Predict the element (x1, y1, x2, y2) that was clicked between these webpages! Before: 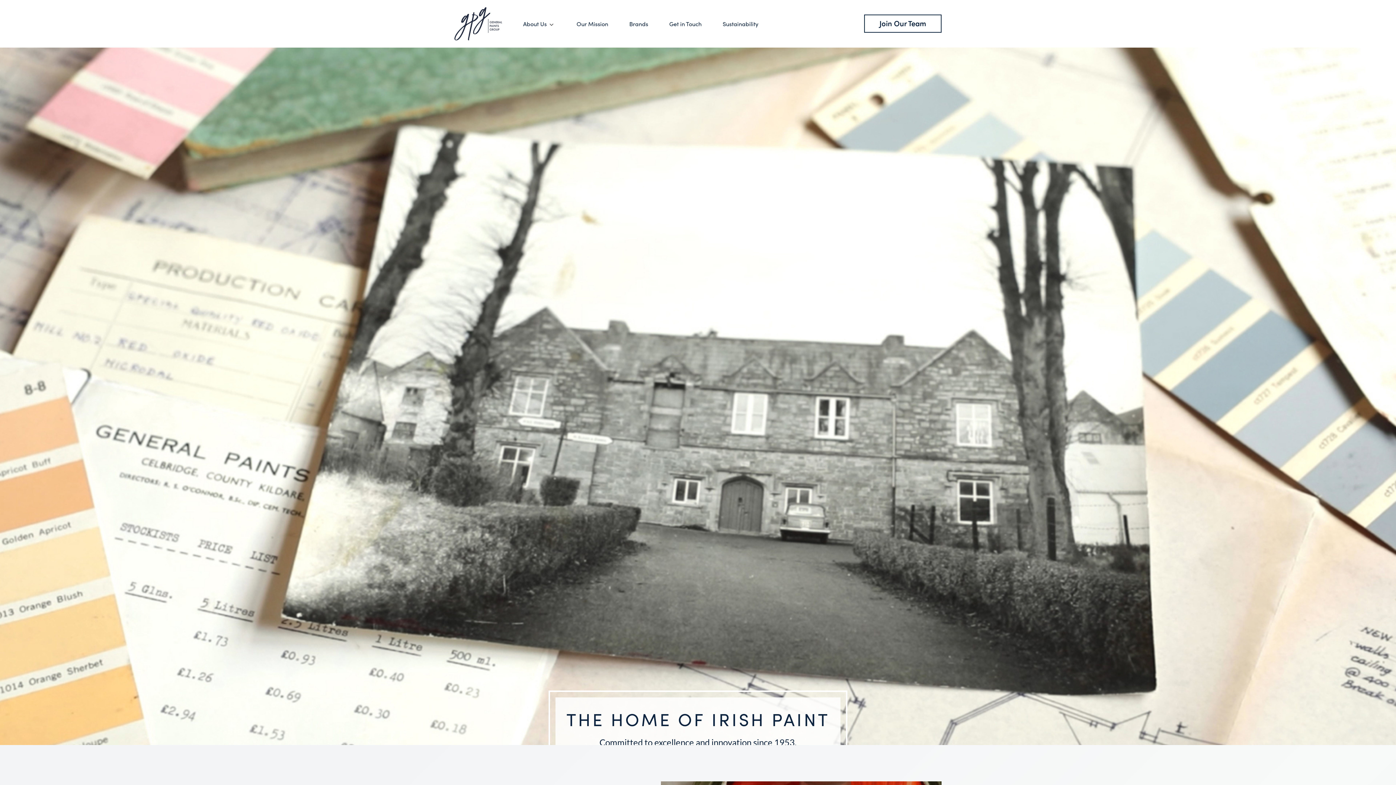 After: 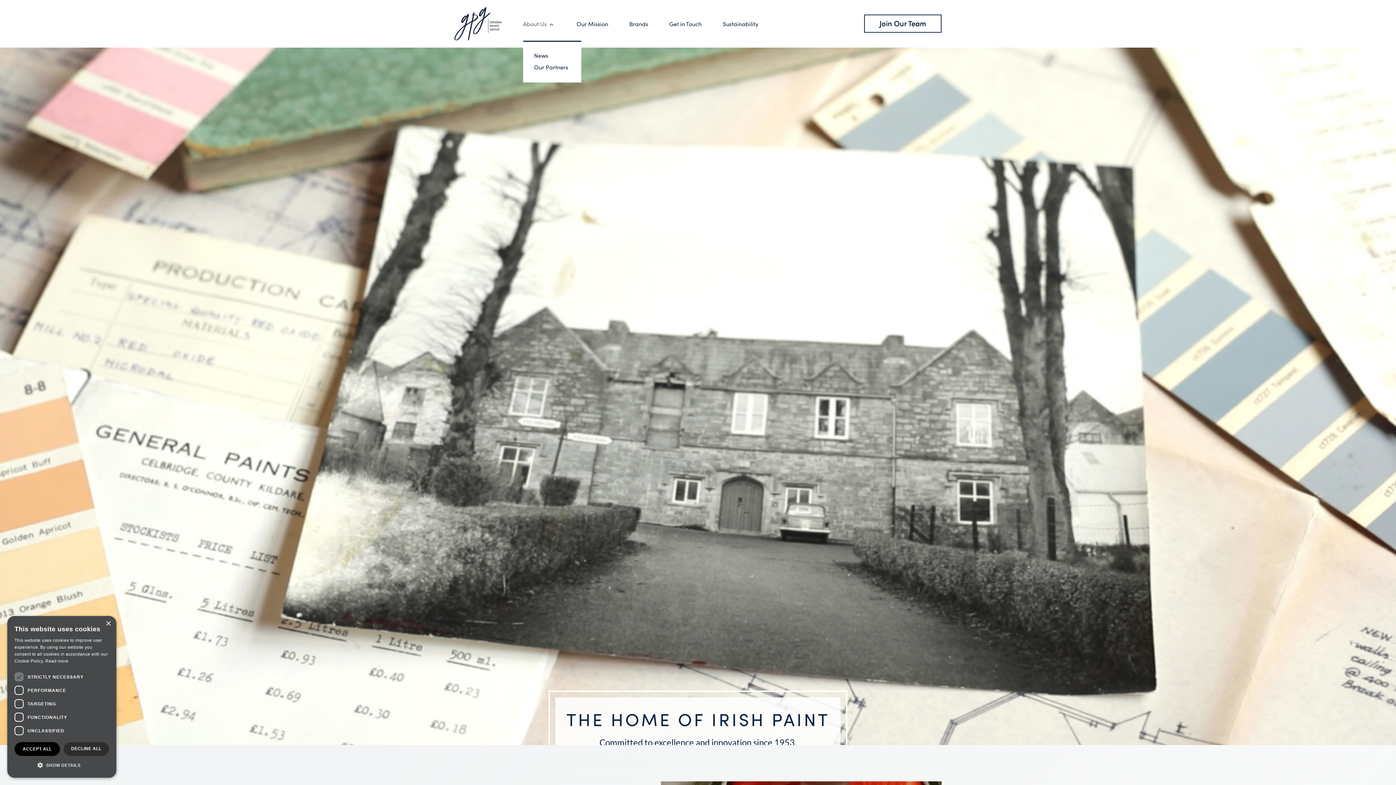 Action: bbox: (549, 23, 555, 25) label: Open menu